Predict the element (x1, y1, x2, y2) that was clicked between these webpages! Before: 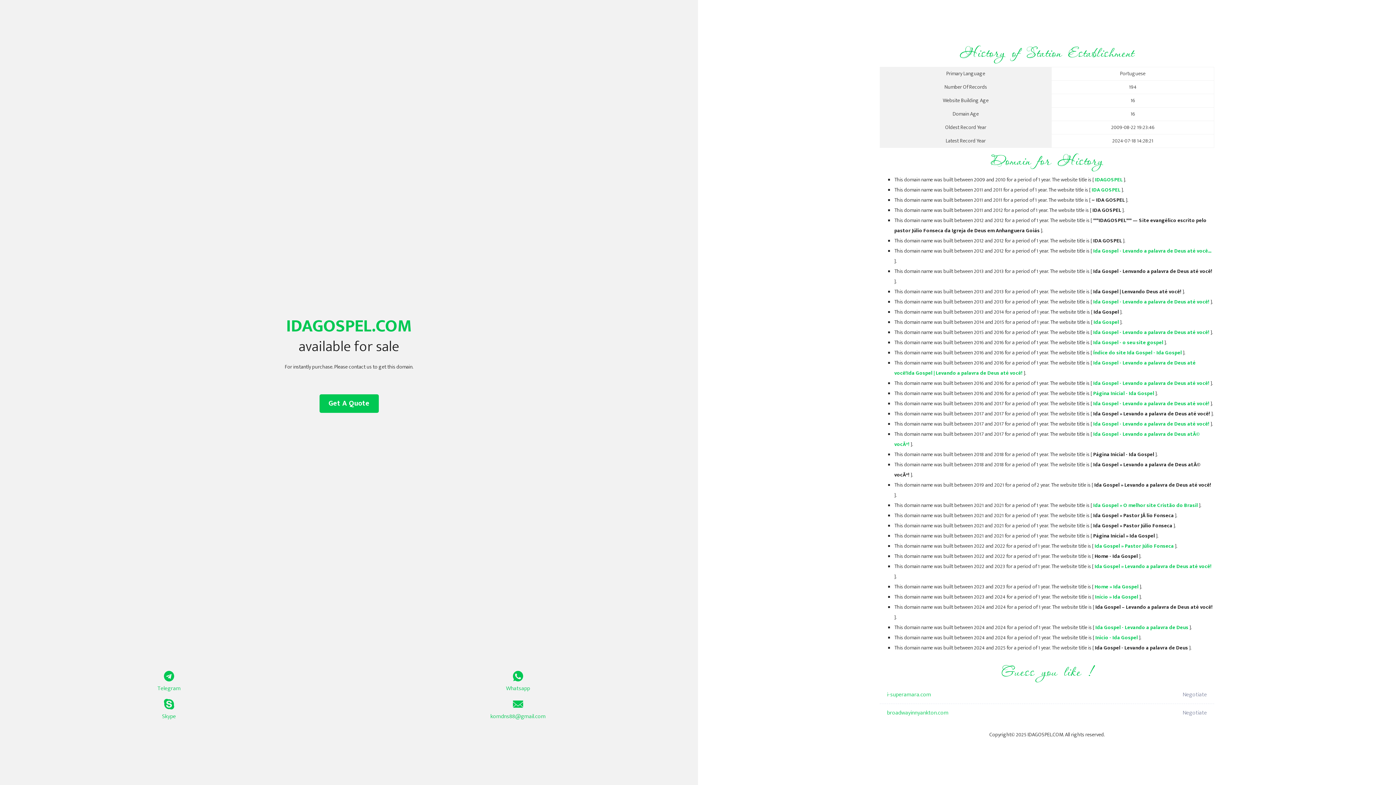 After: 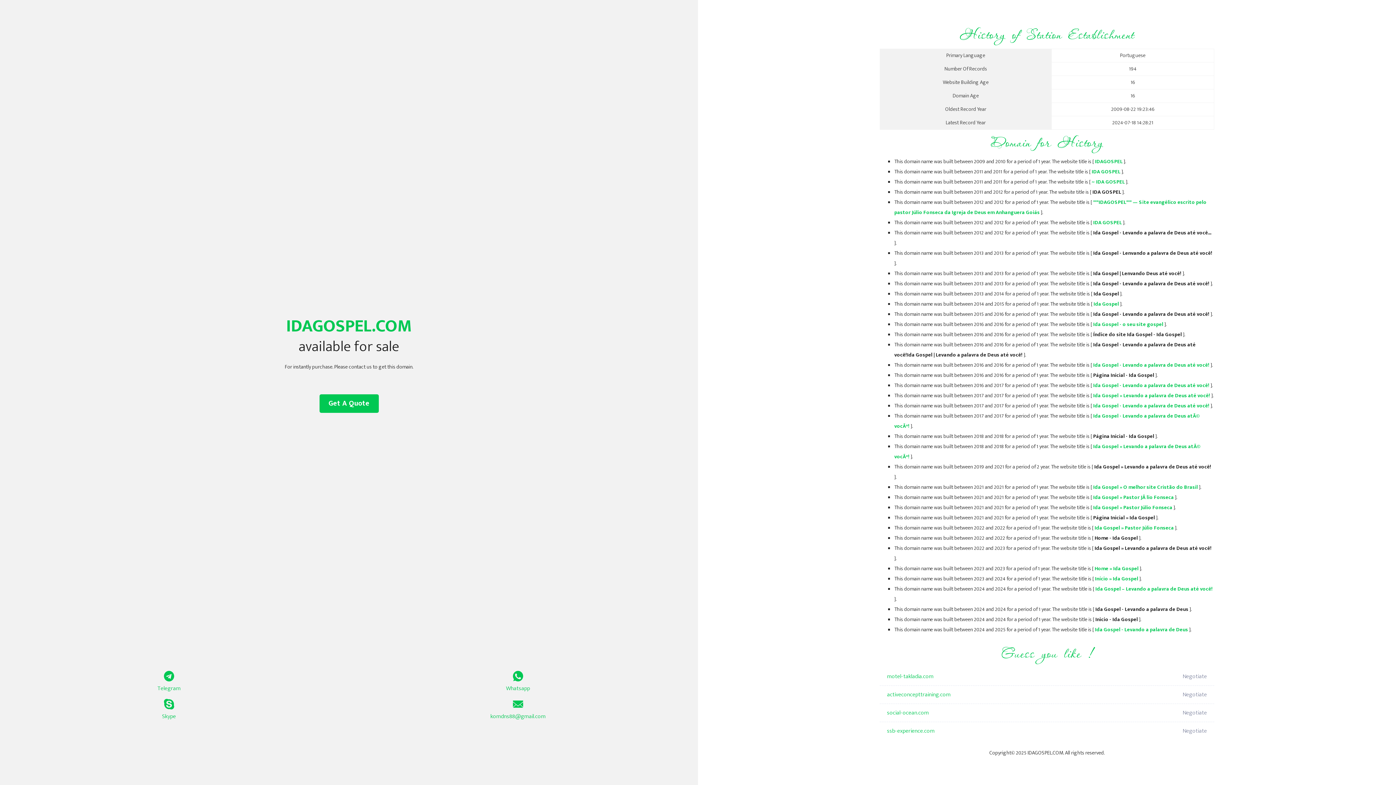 Action: bbox: (1093, 399, 1209, 408) label: Ida Gospel - Levando a palavra de Deus até você!